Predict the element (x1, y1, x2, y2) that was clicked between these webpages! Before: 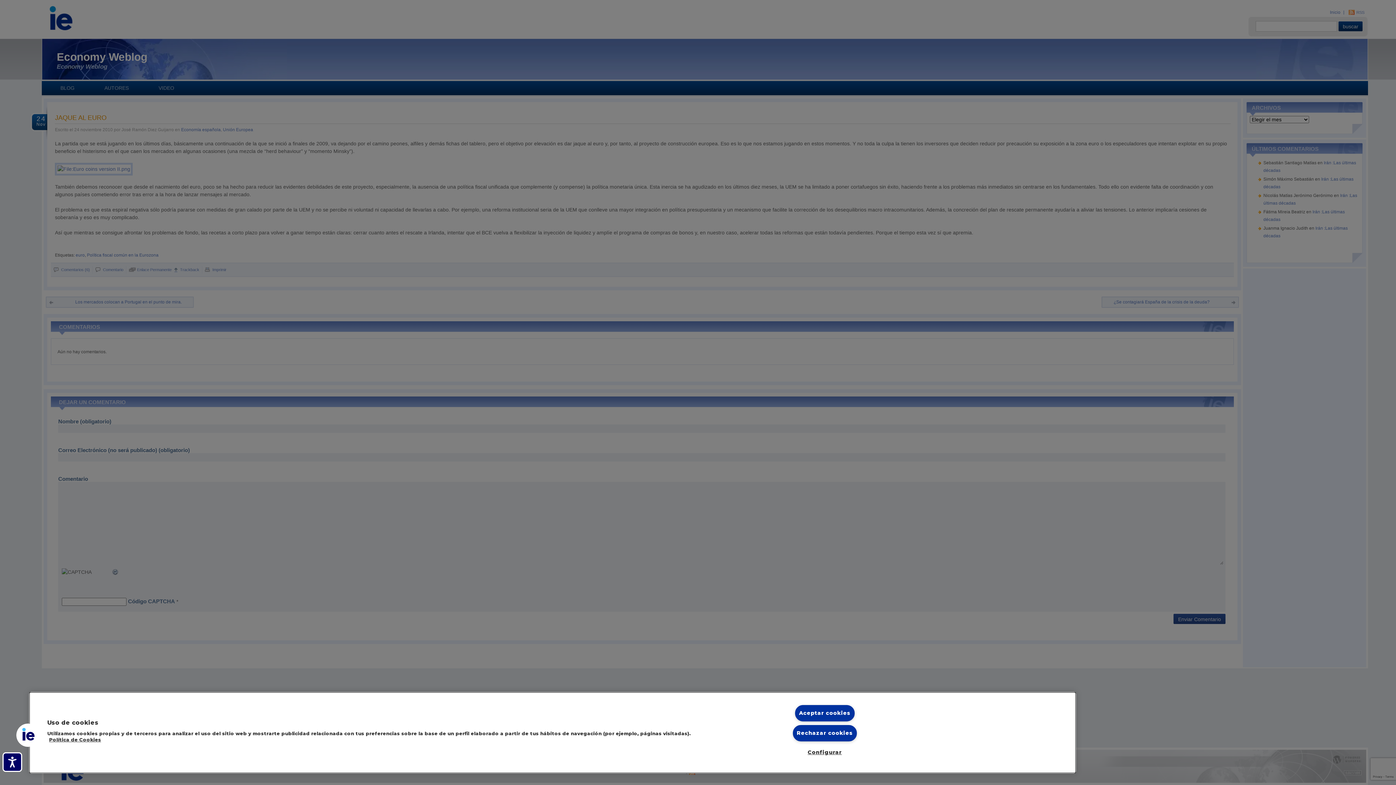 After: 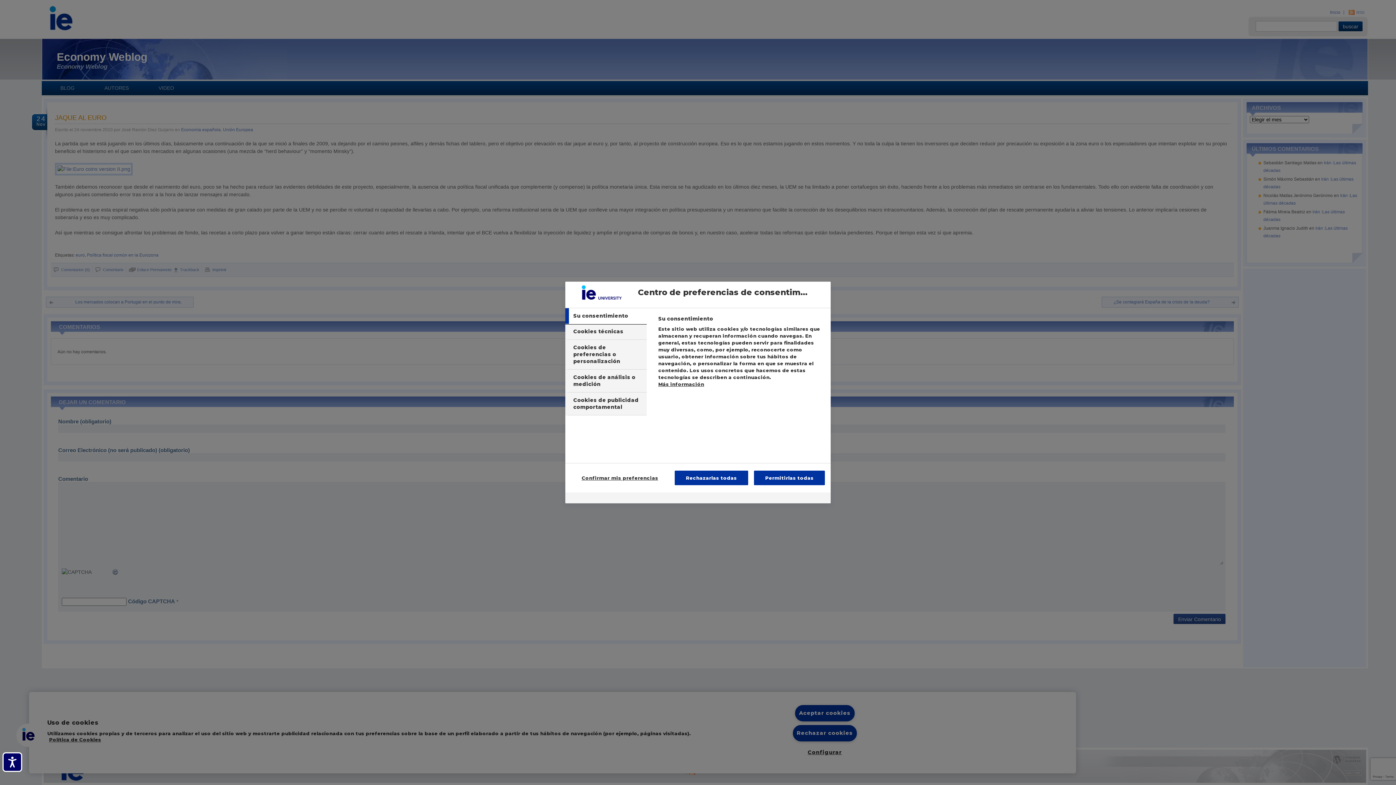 Action: label: Configurar bbox: (795, 745, 854, 760)